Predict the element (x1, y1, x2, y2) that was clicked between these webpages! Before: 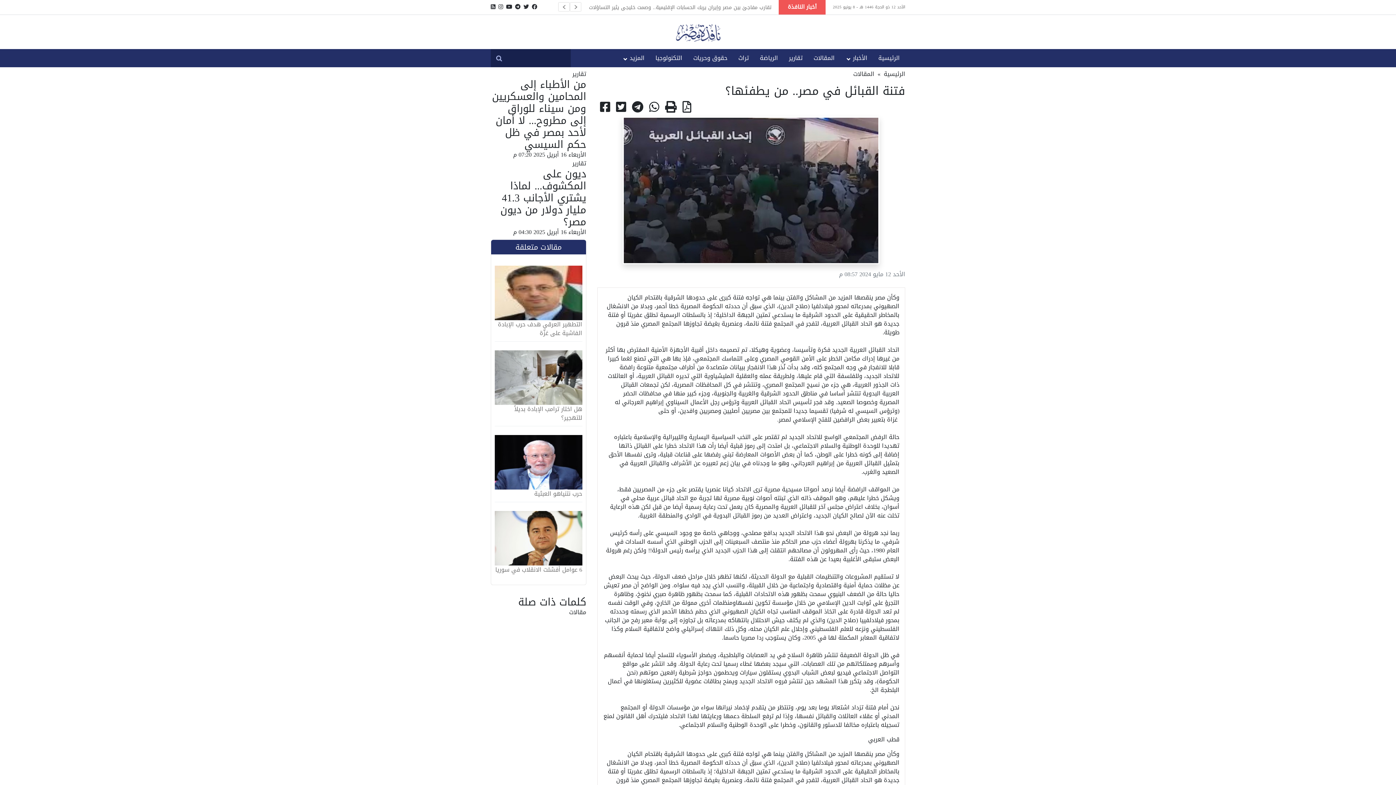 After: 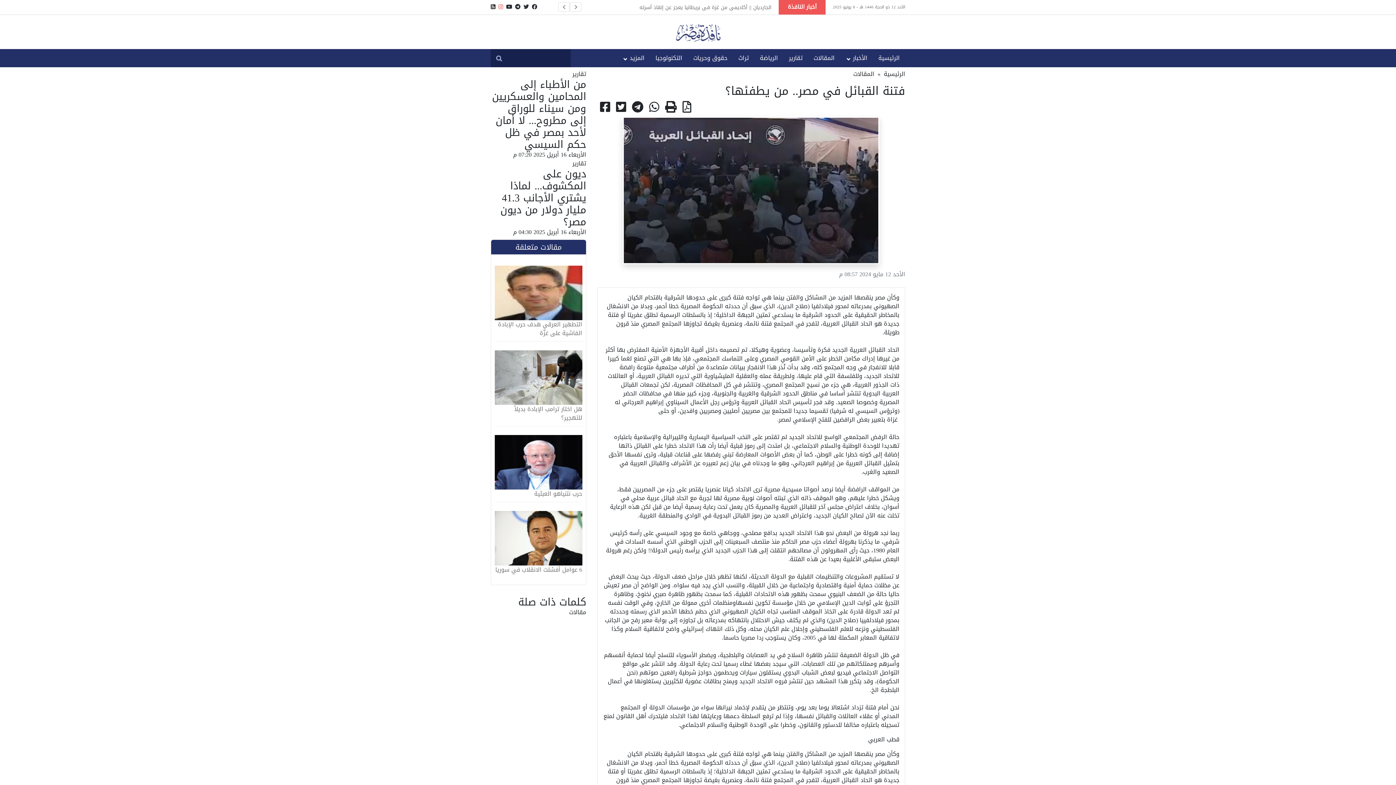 Action: bbox: (498, 1, 503, 12)